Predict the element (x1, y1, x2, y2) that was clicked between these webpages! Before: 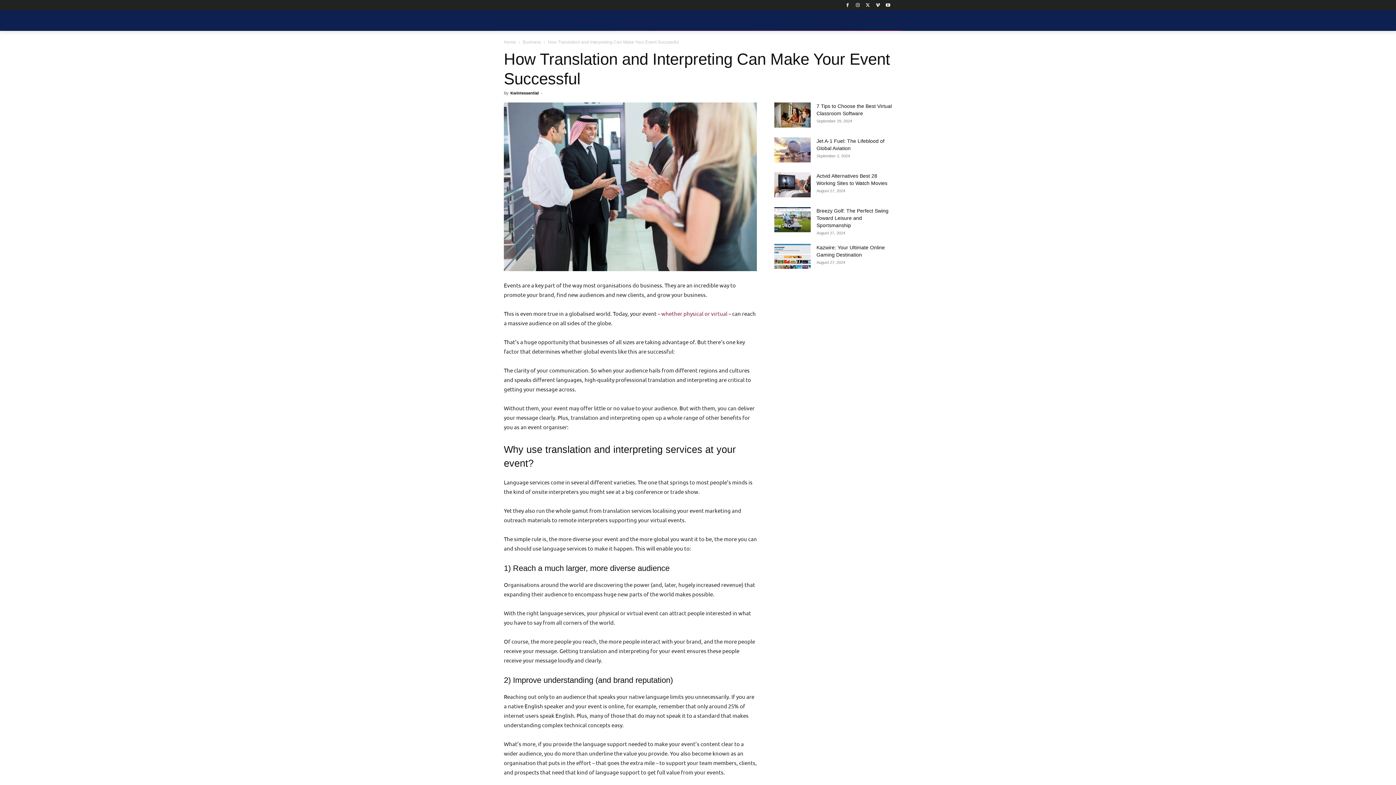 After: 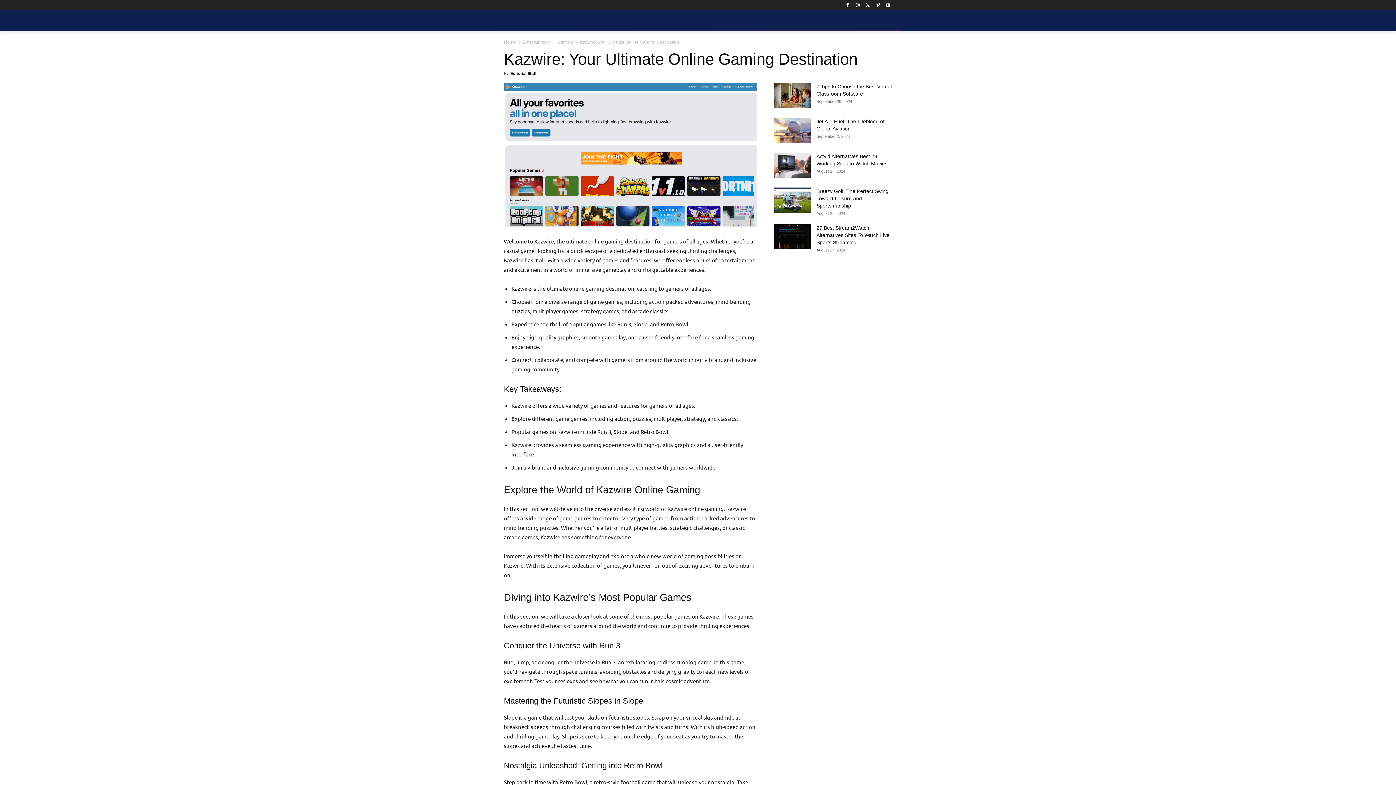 Action: bbox: (774, 243, 810, 268)